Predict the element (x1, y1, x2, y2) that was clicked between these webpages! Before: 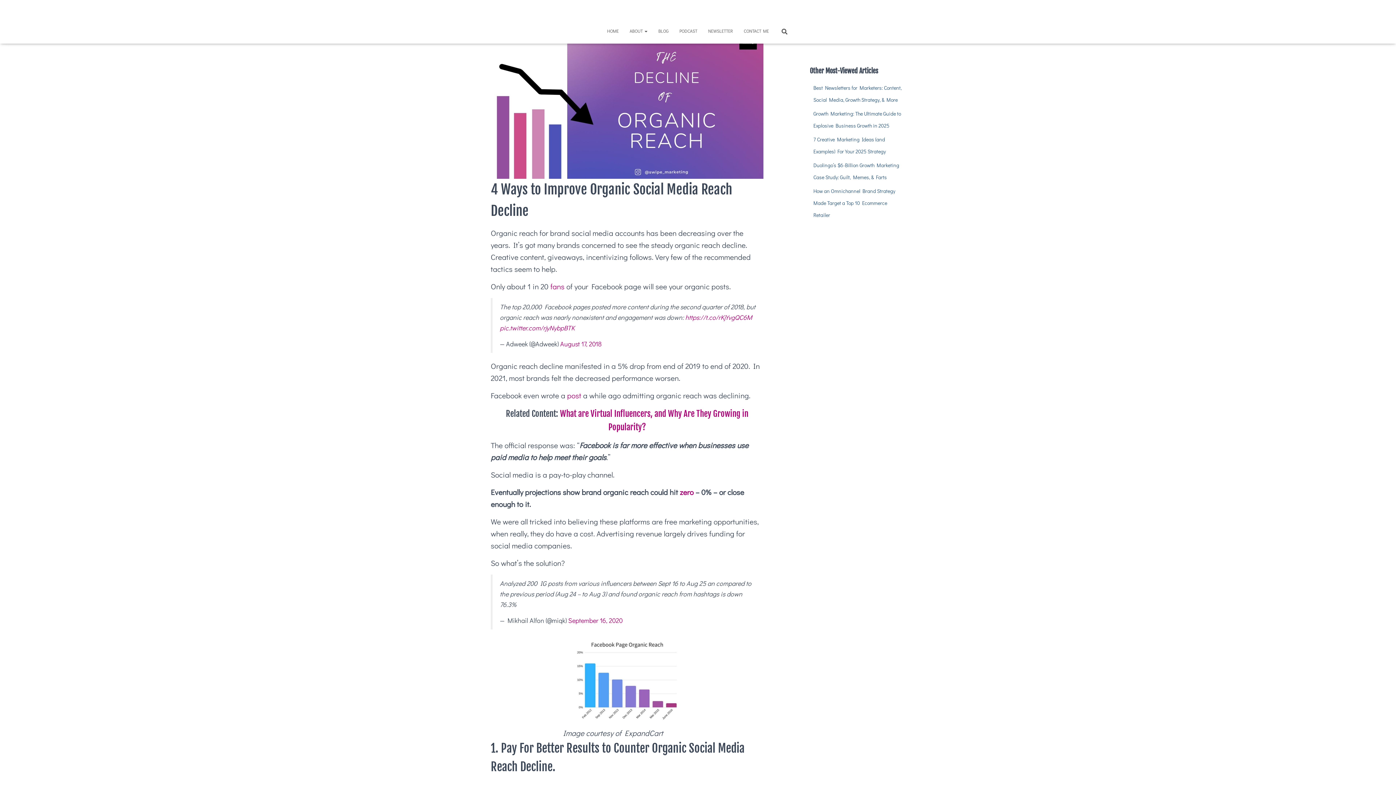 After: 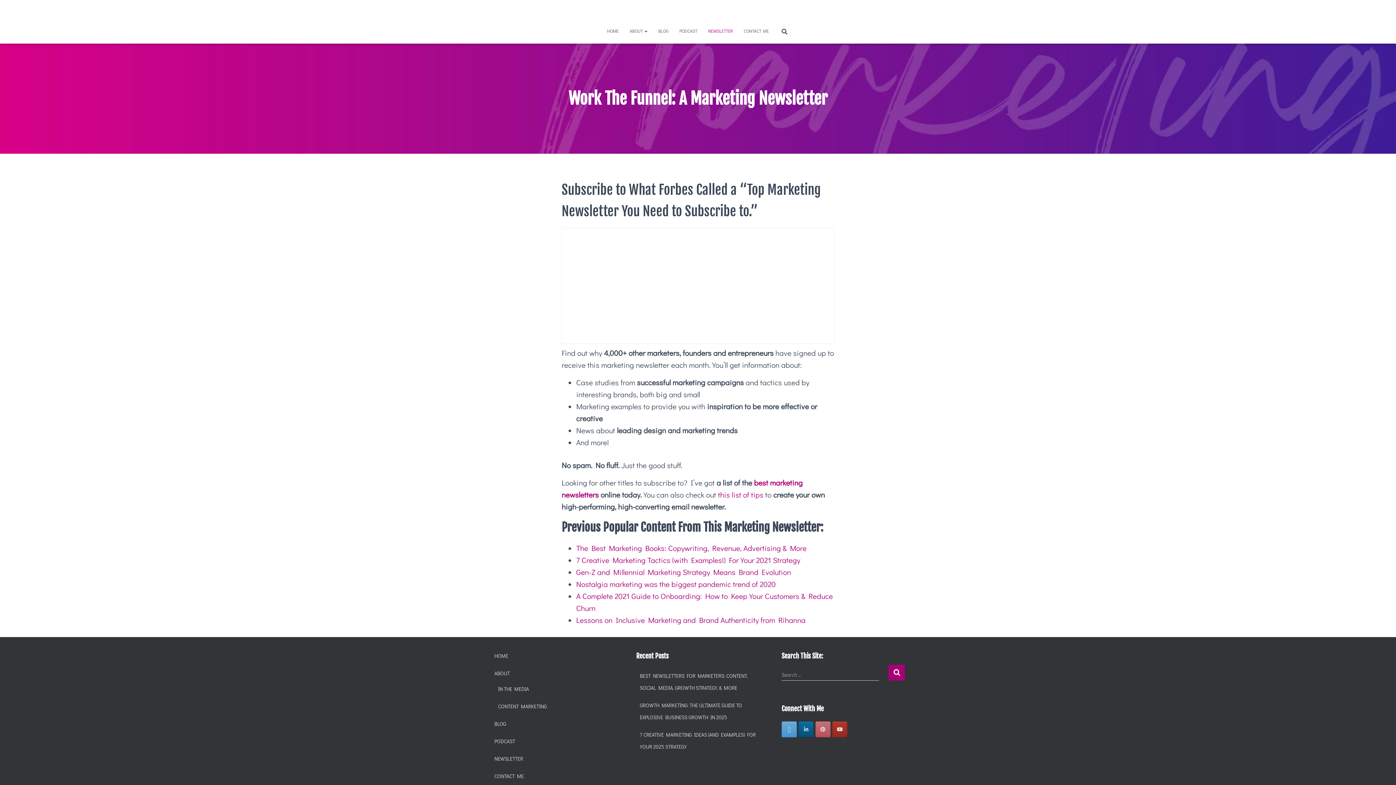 Action: bbox: (702, 21, 738, 40) label: NEWSLETTER